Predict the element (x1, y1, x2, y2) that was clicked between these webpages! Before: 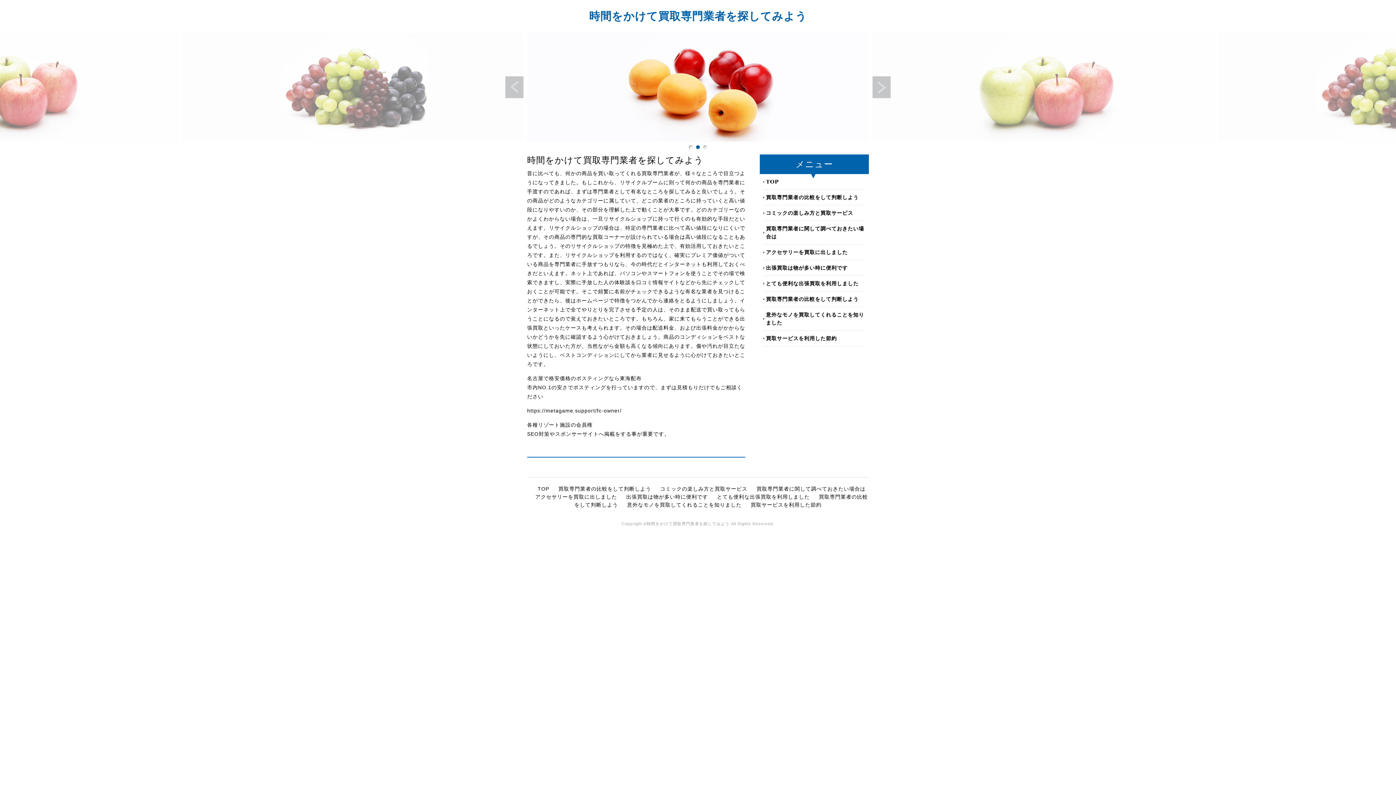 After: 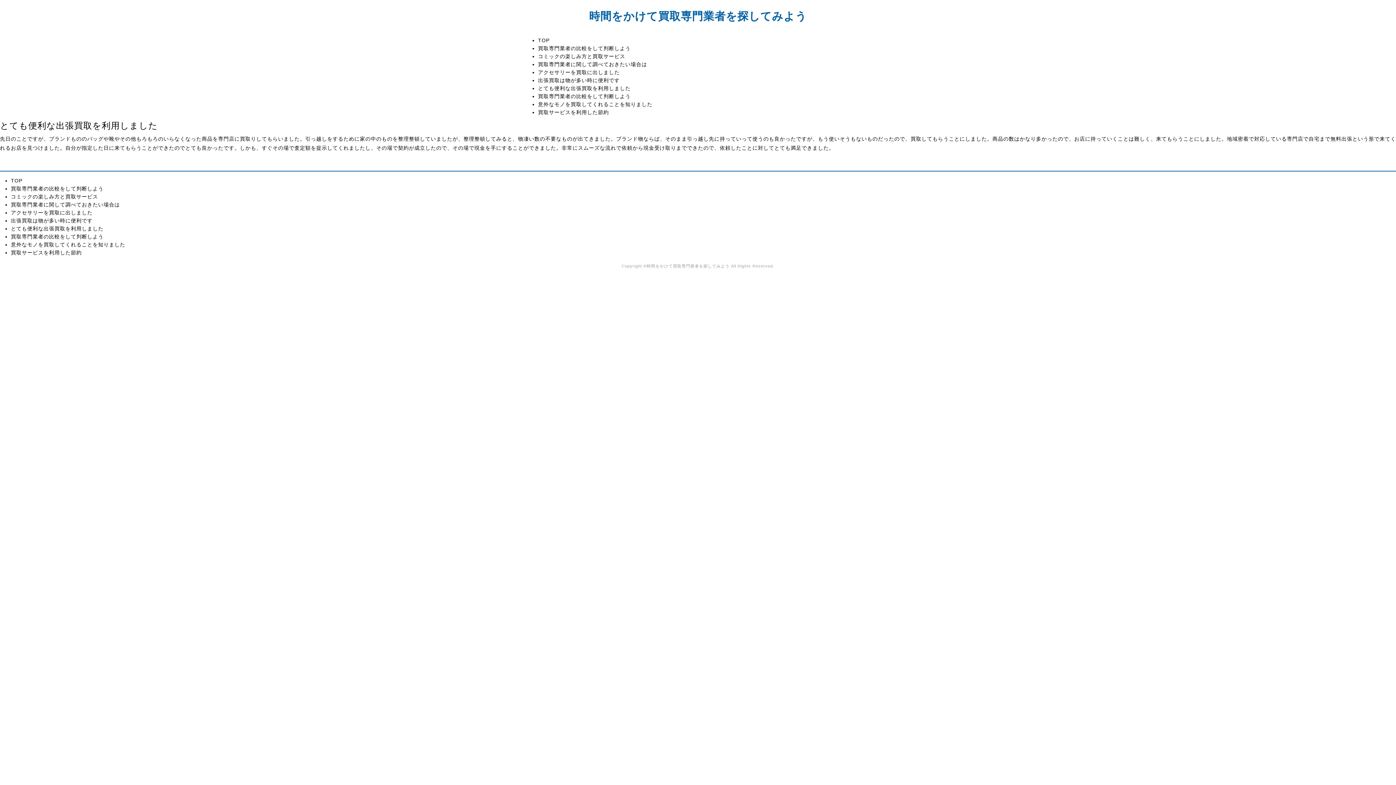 Action: label: とても便利な出張買取を利用しました bbox: (766, 276, 865, 291)